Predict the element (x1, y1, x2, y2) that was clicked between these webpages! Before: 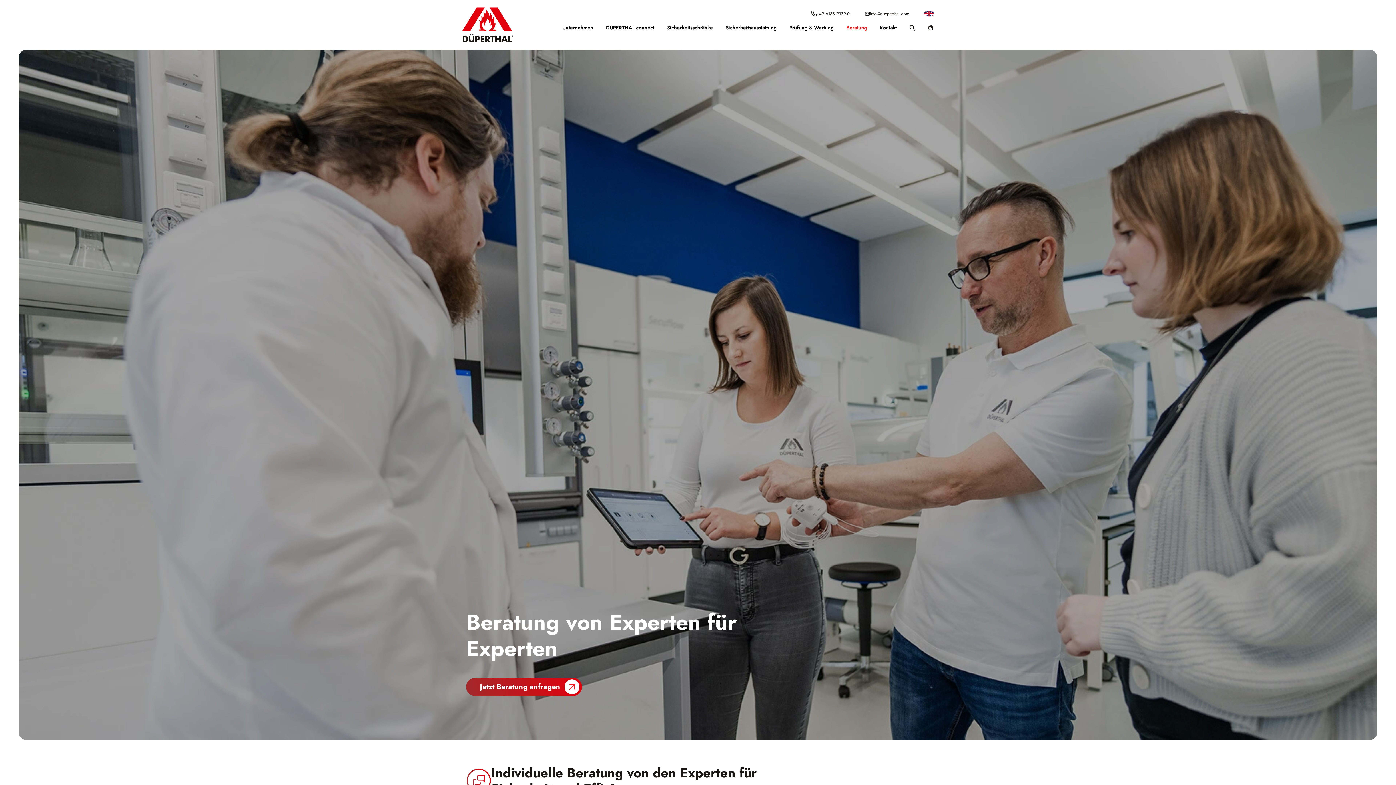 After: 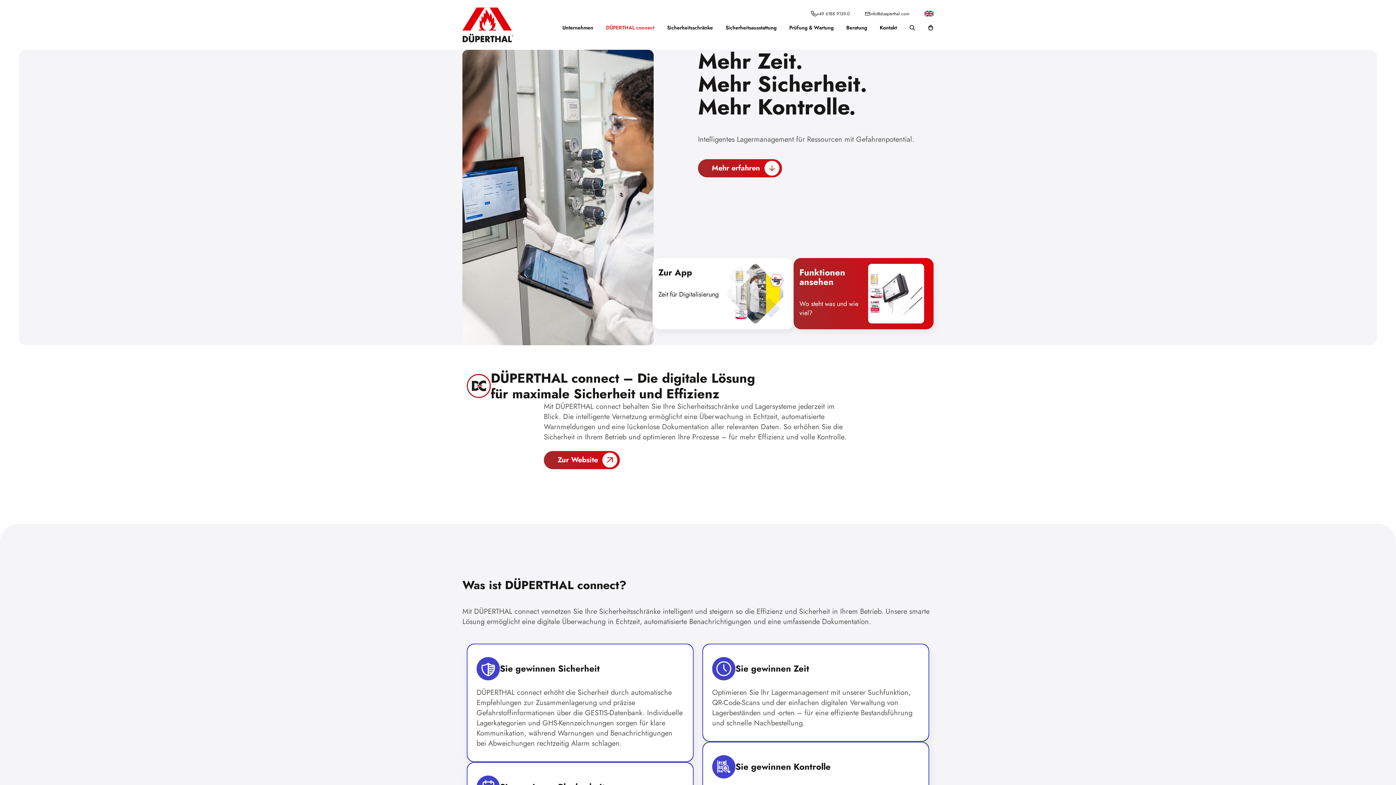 Action: bbox: (606, 24, 654, 38) label: DÜPERTHAL connect